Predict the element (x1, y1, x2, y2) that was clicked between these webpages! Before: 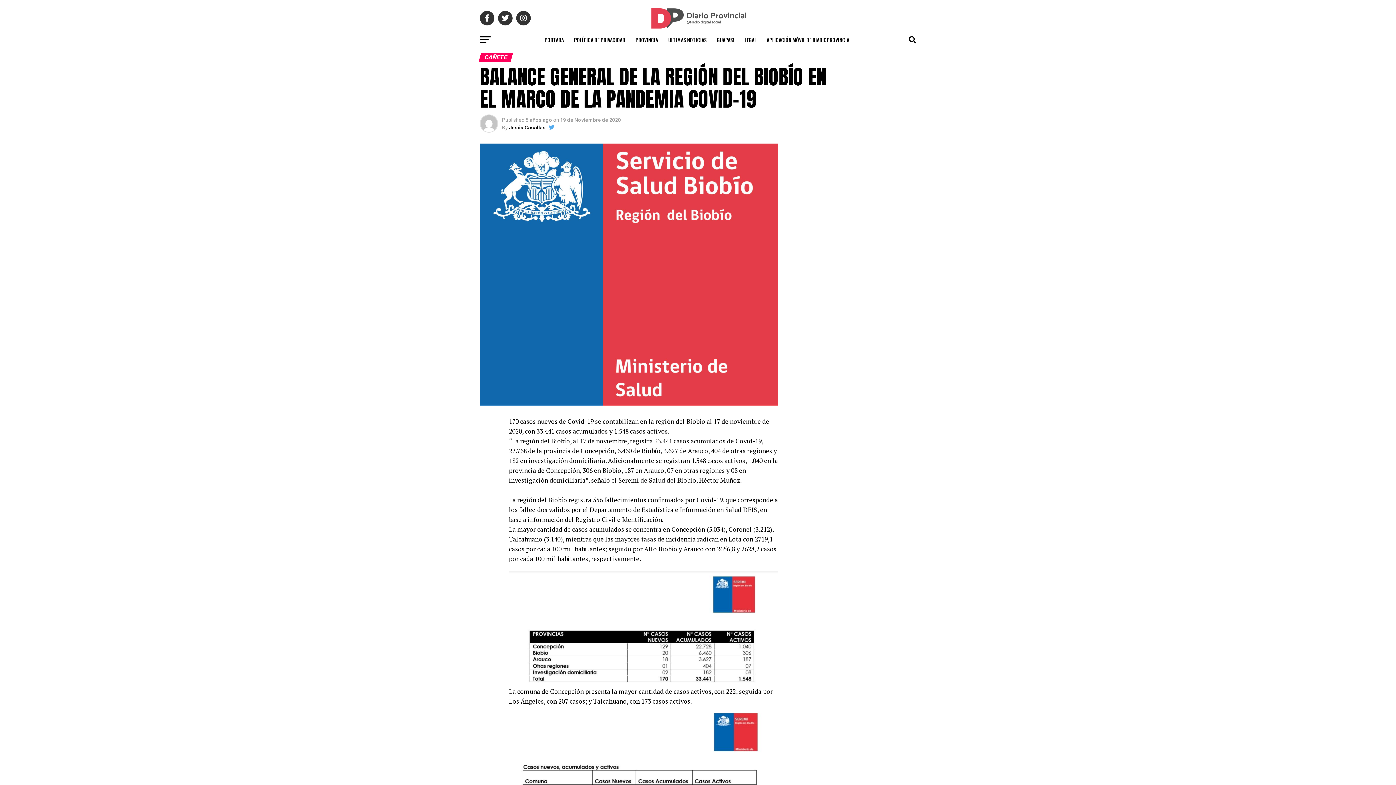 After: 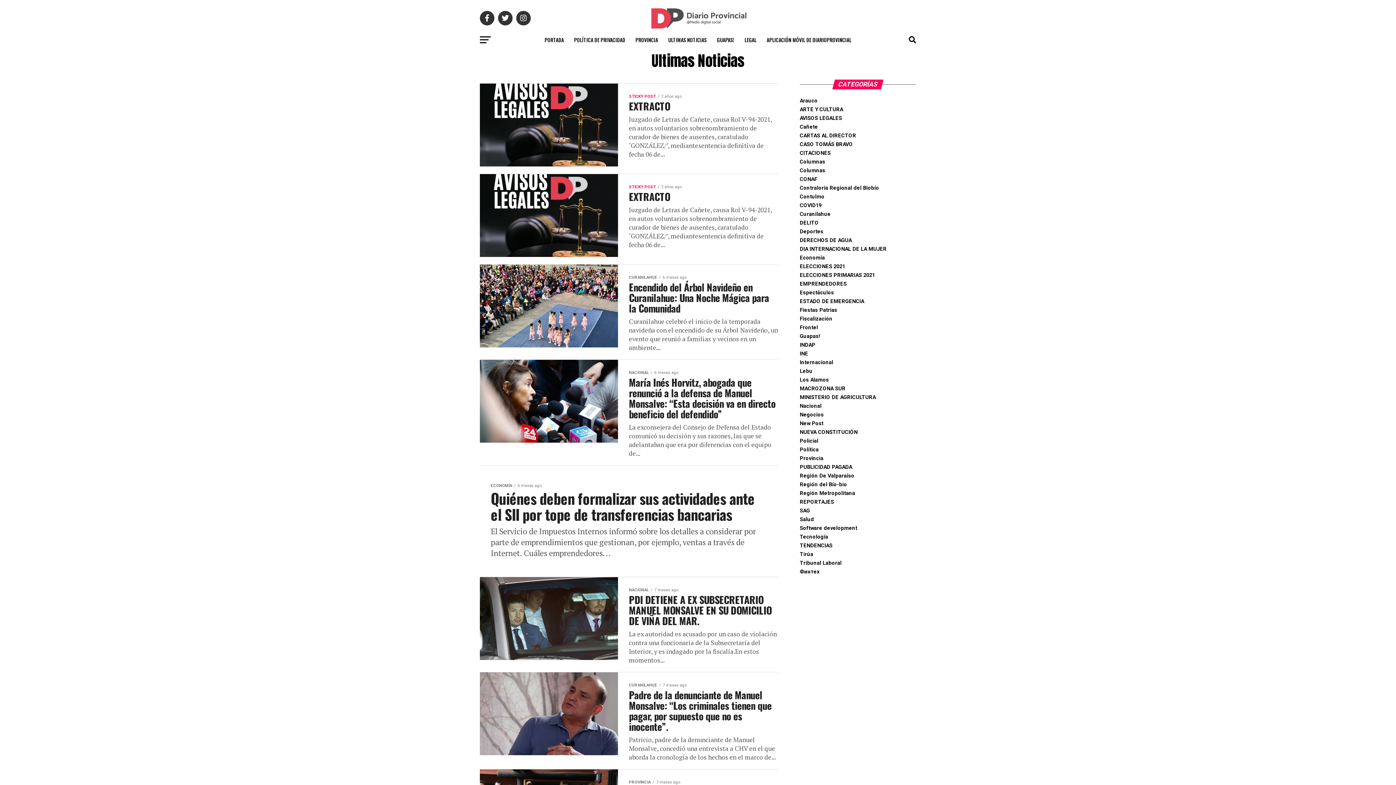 Action: bbox: (664, 30, 711, 49) label: ULTIMAS NOTICIAS